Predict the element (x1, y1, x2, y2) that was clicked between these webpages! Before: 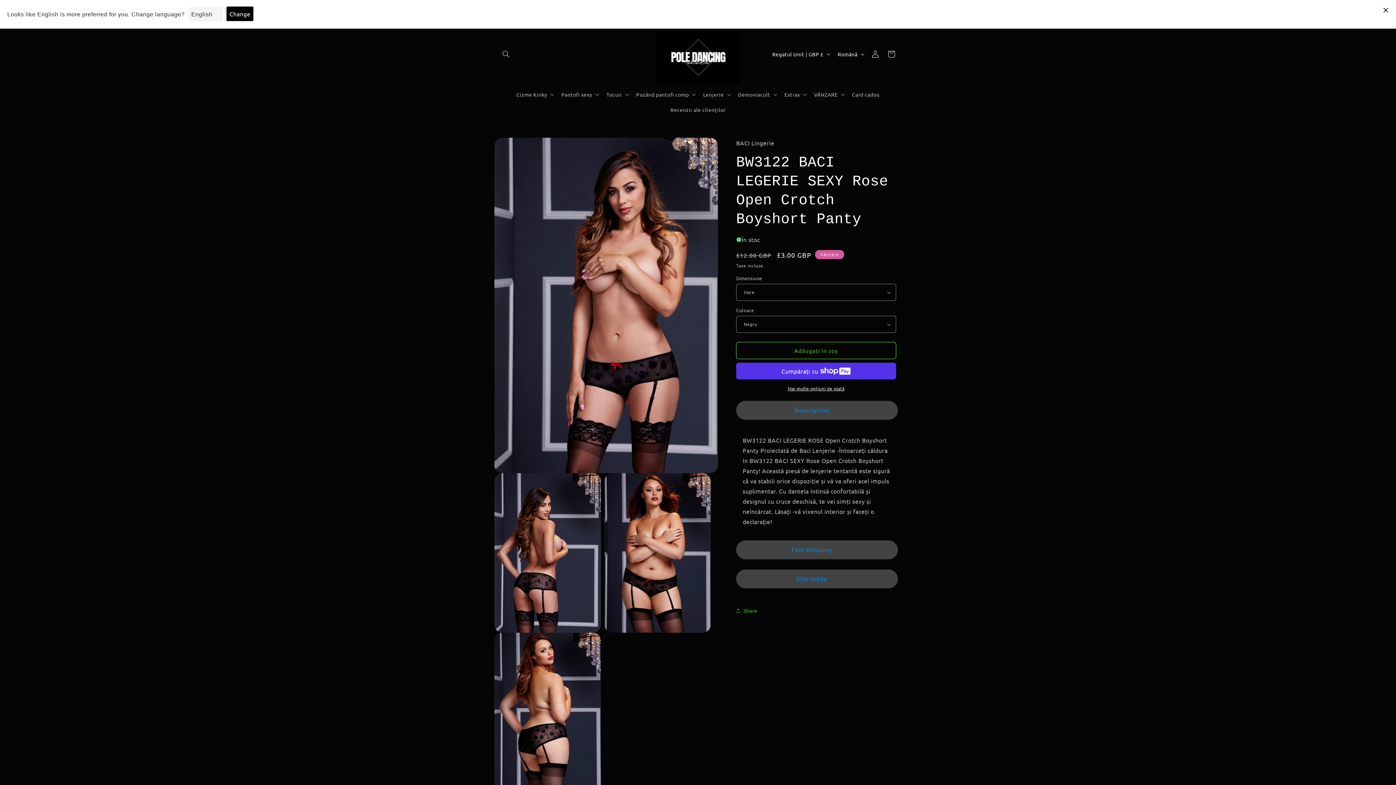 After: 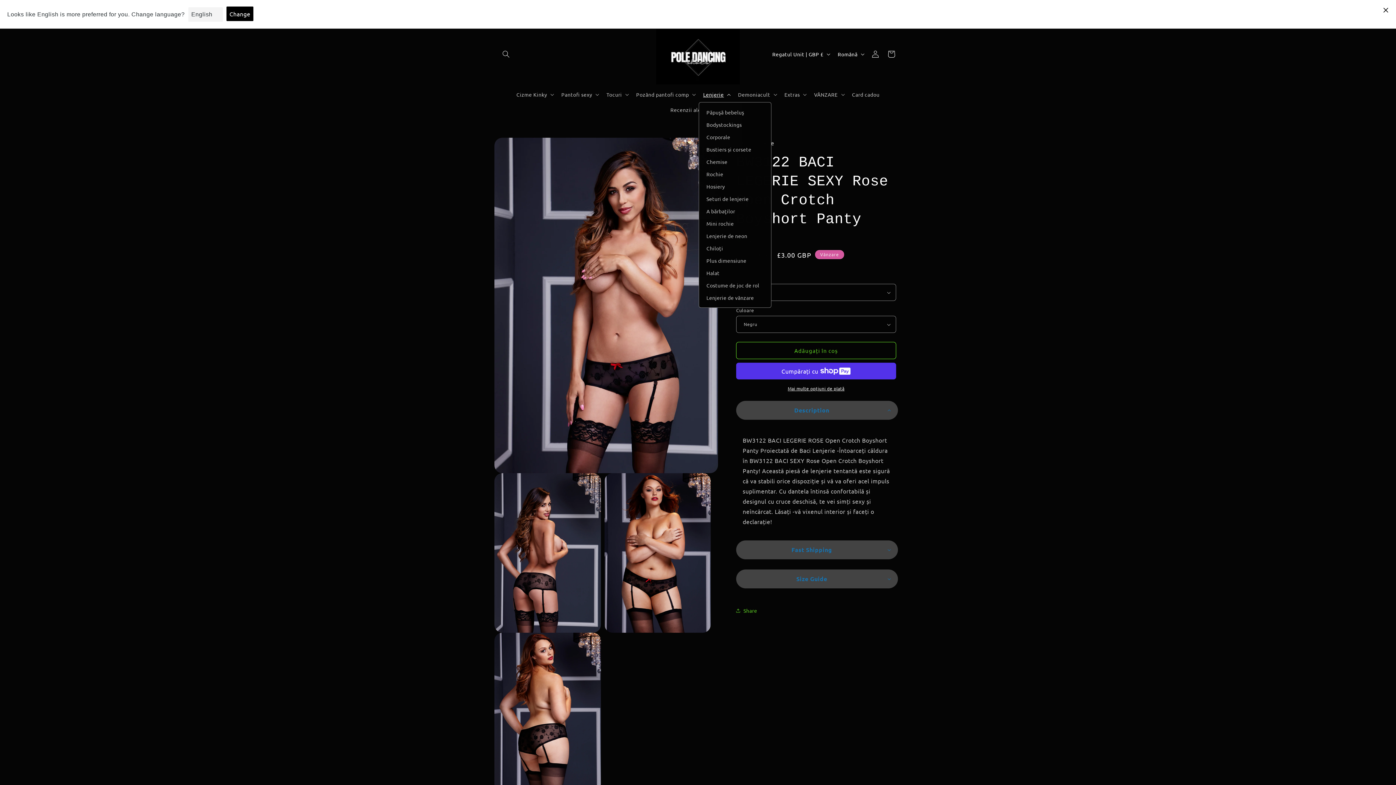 Action: label: Lenjerie bbox: (699, 87, 733, 102)